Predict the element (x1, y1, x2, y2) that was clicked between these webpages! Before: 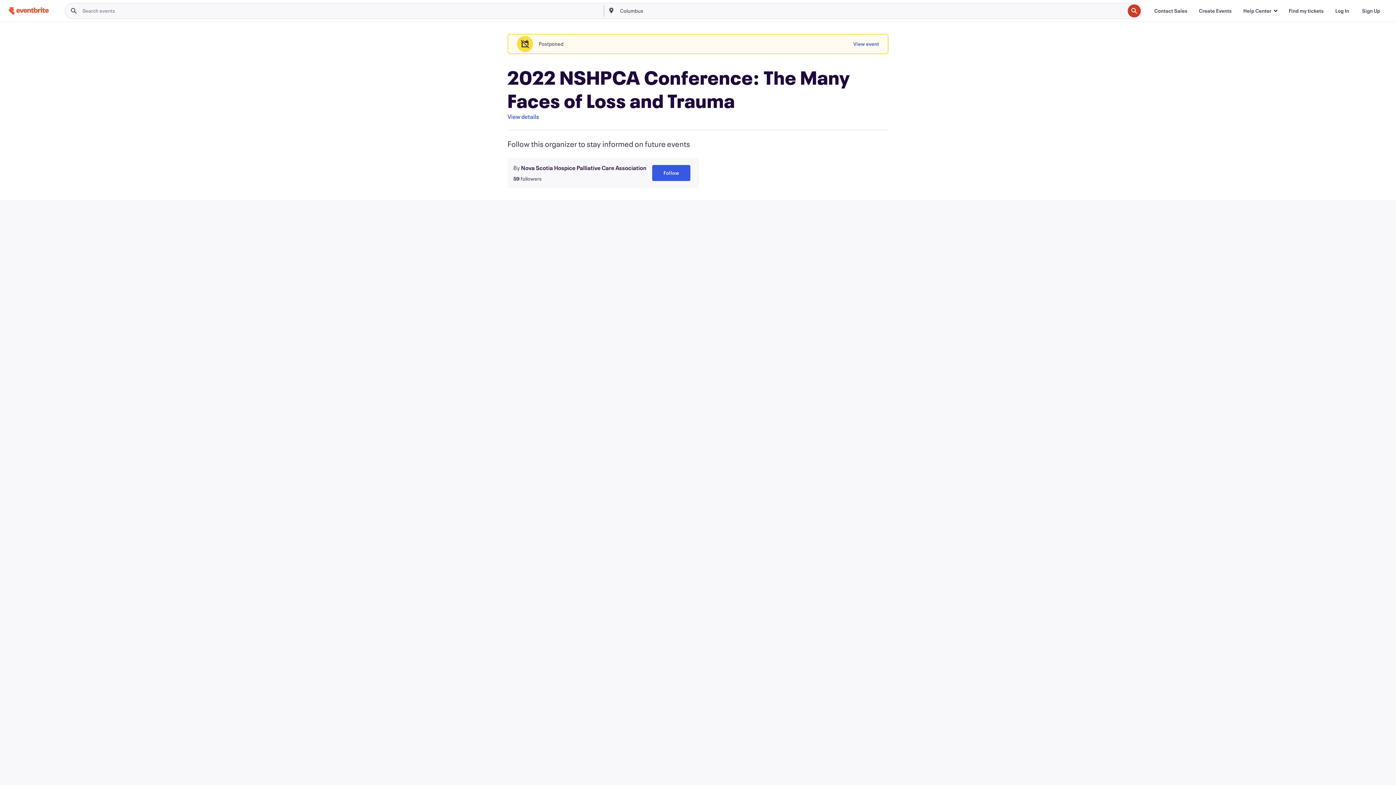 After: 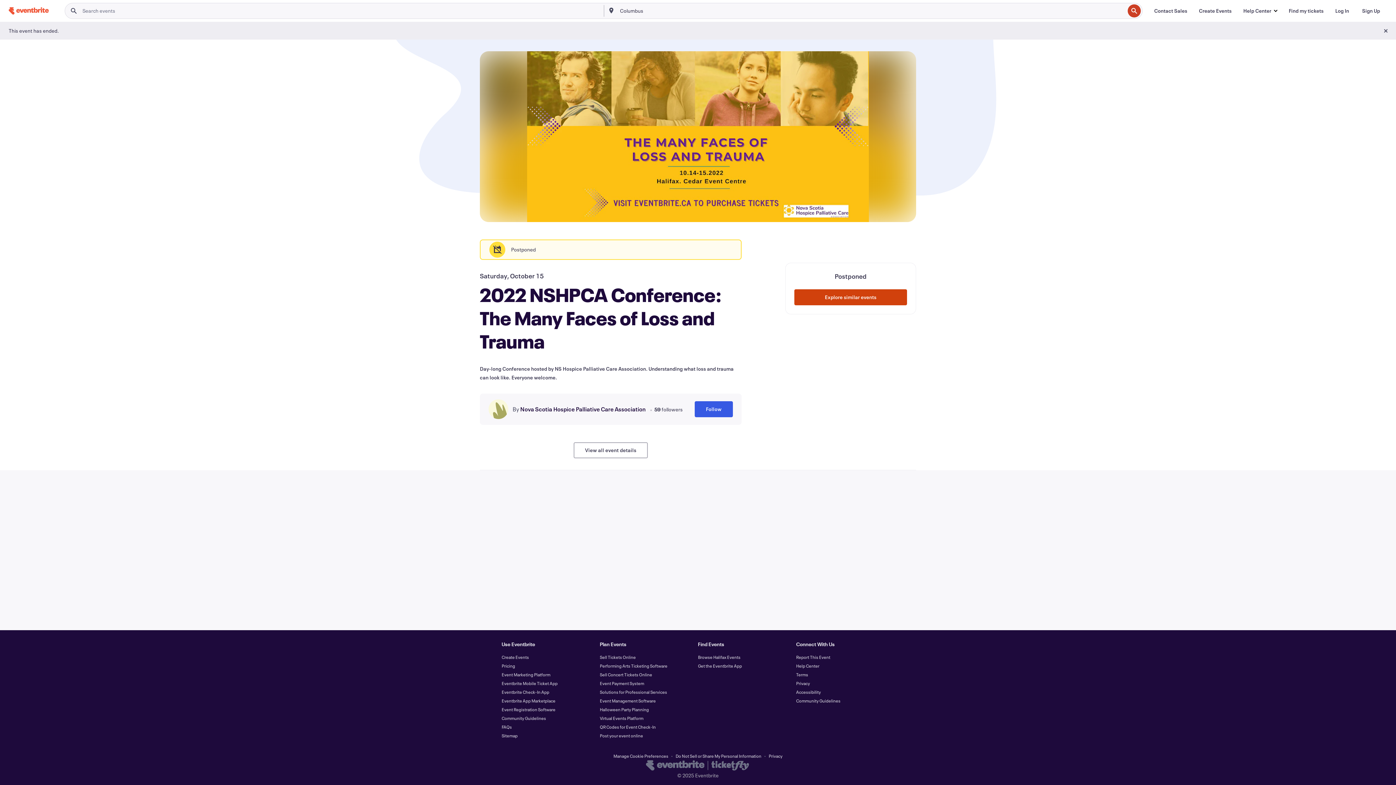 Action: bbox: (853, 36, 879, 52) label: View event